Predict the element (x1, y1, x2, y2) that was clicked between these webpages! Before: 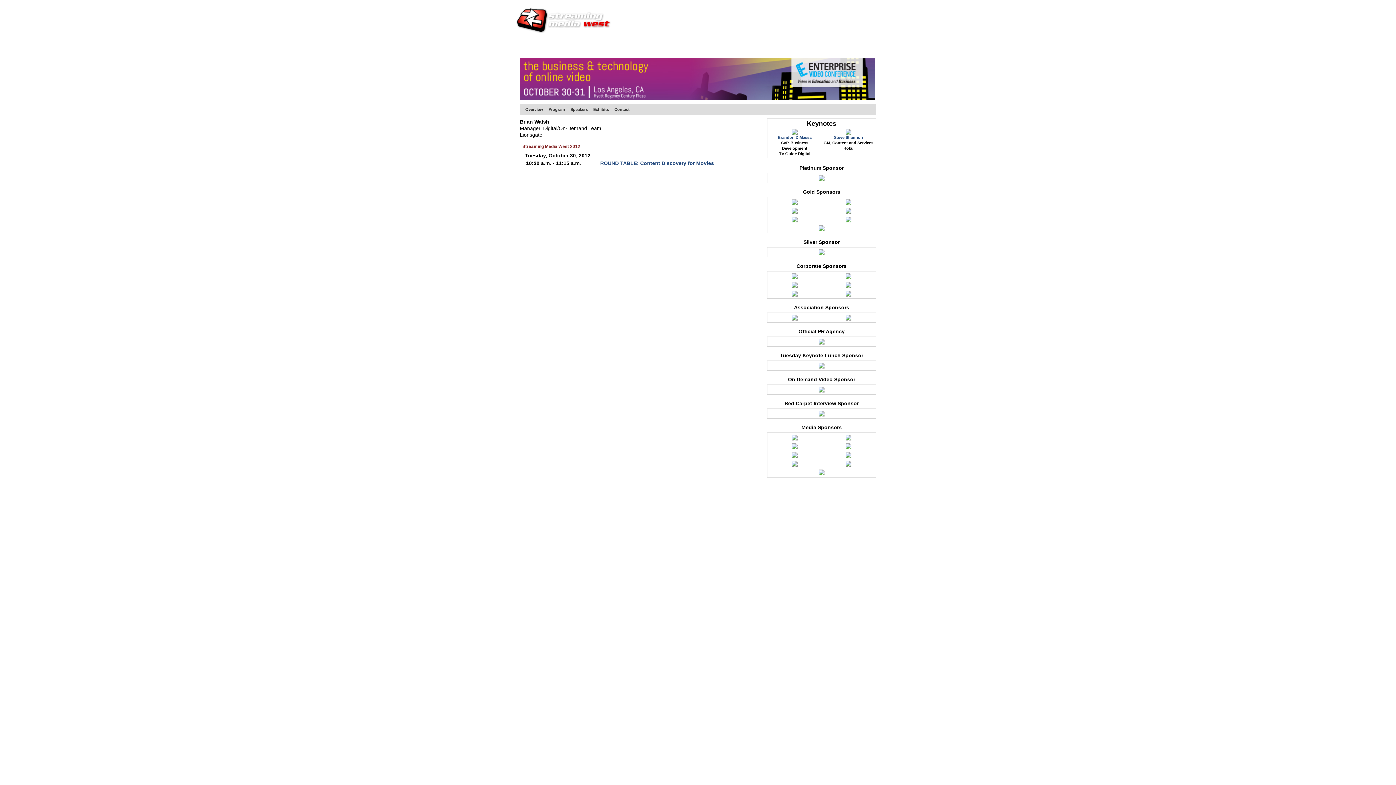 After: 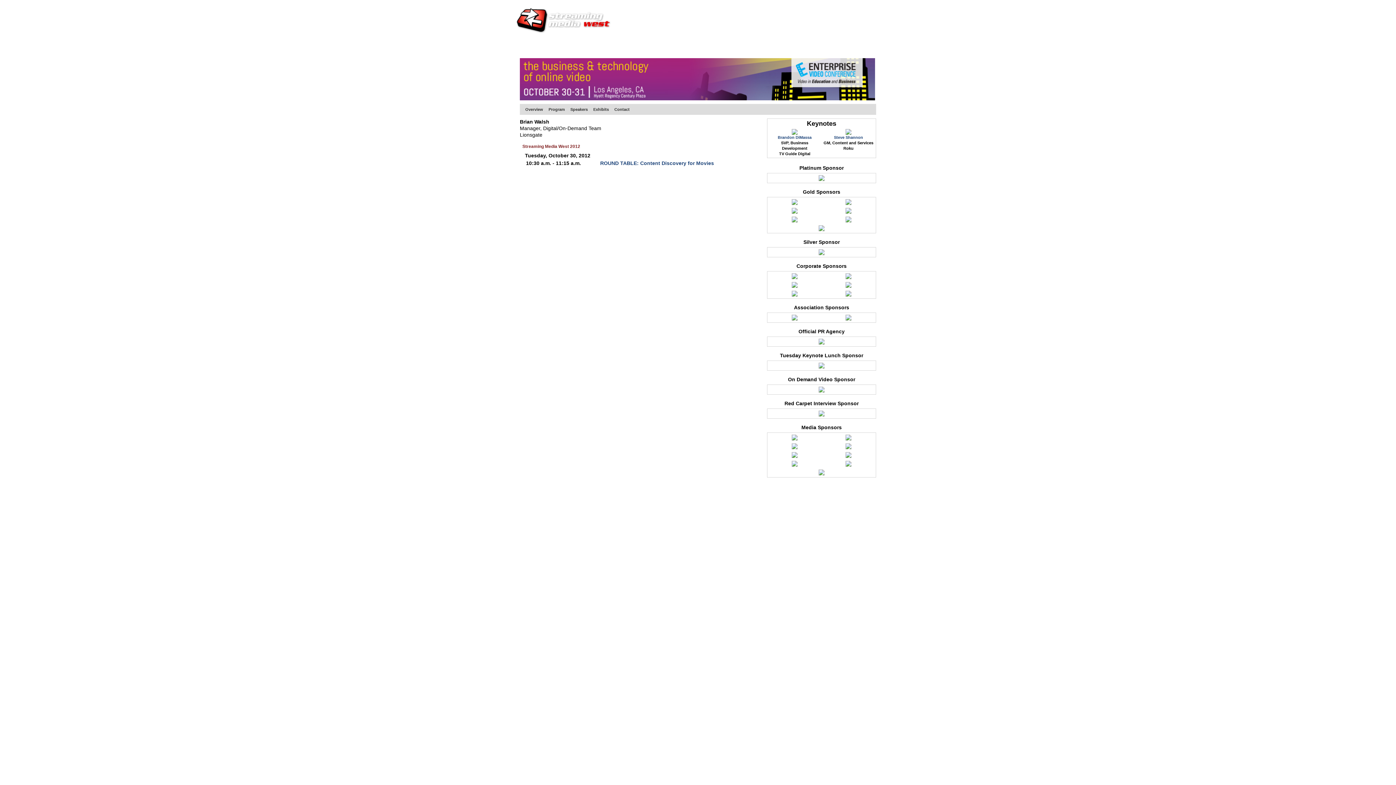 Action: bbox: (844, 209, 852, 215)